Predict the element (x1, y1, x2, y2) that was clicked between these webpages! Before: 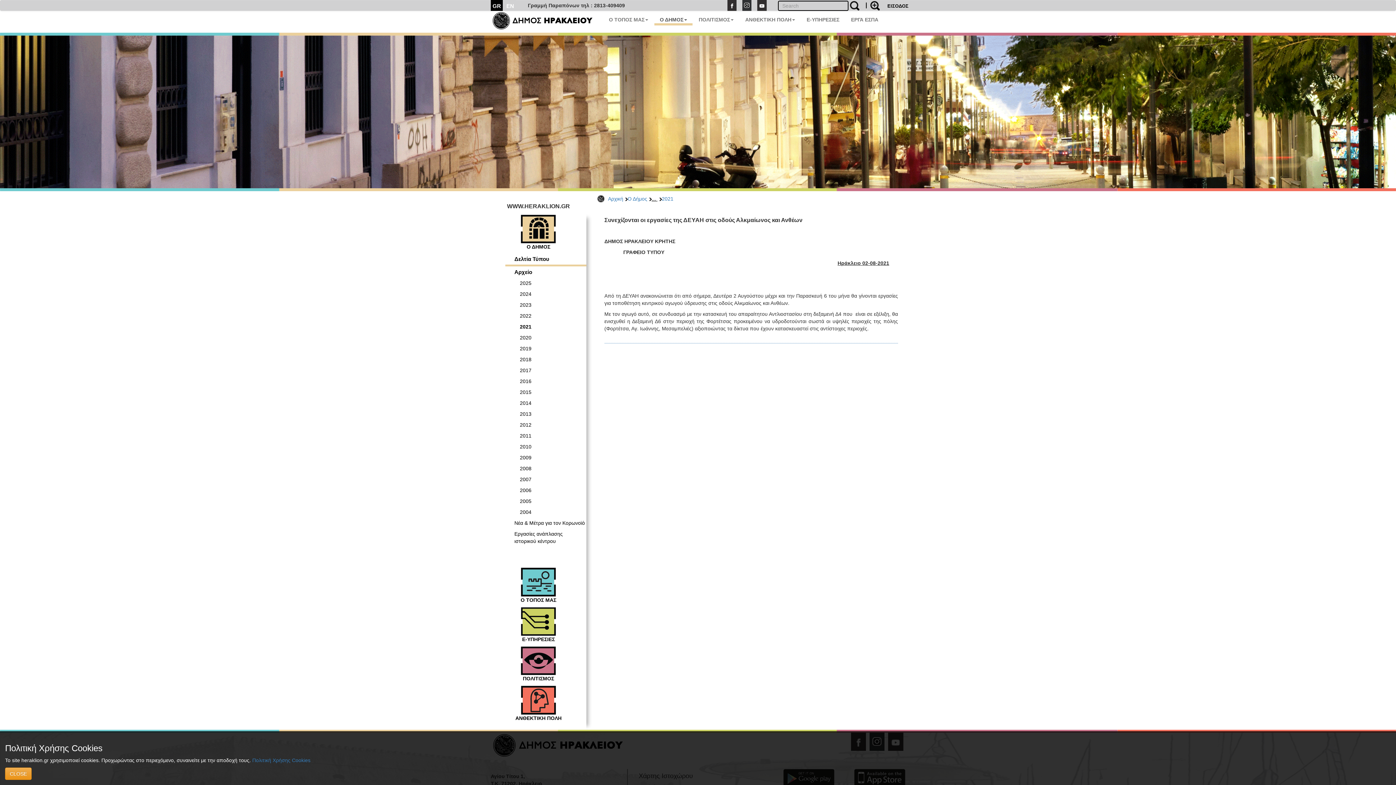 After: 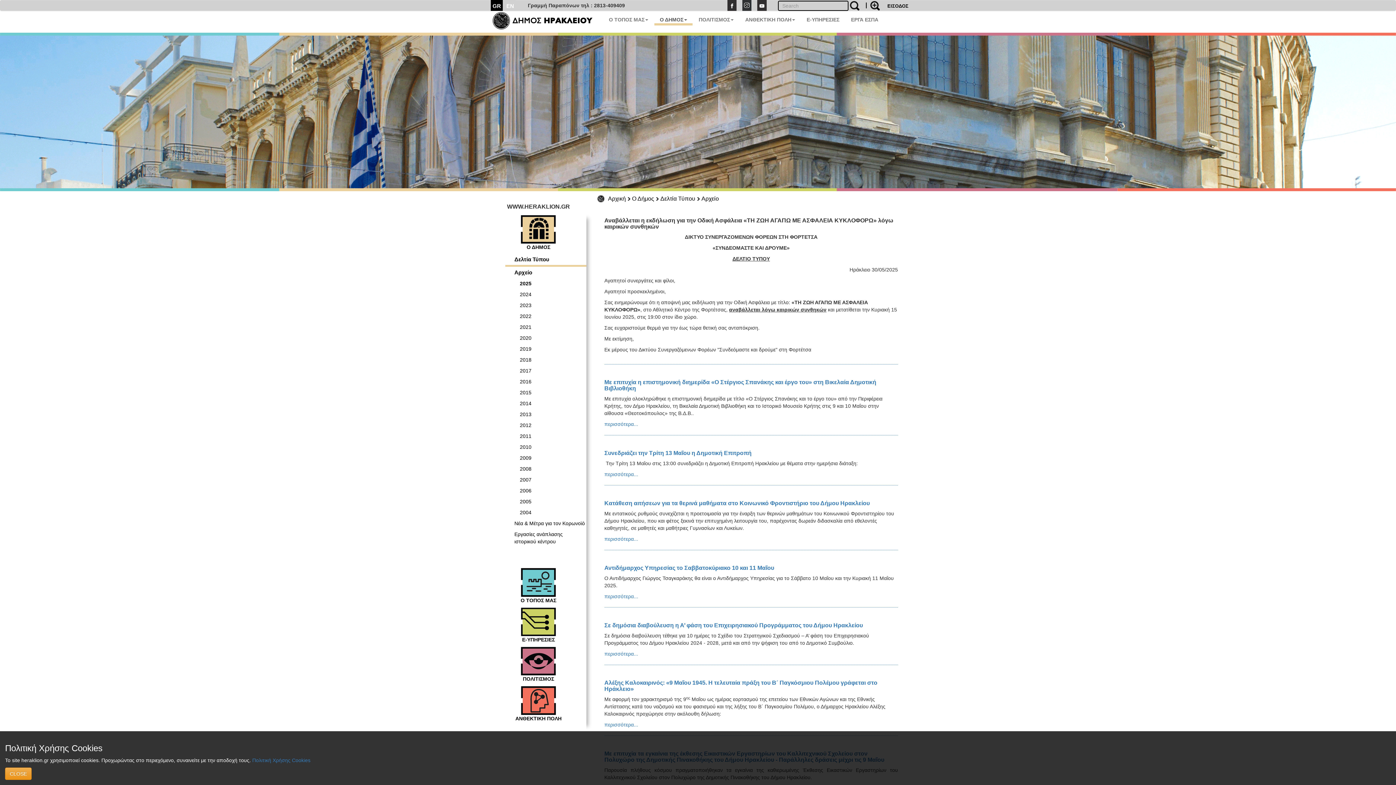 Action: bbox: (505, 277, 586, 288) label: 2025